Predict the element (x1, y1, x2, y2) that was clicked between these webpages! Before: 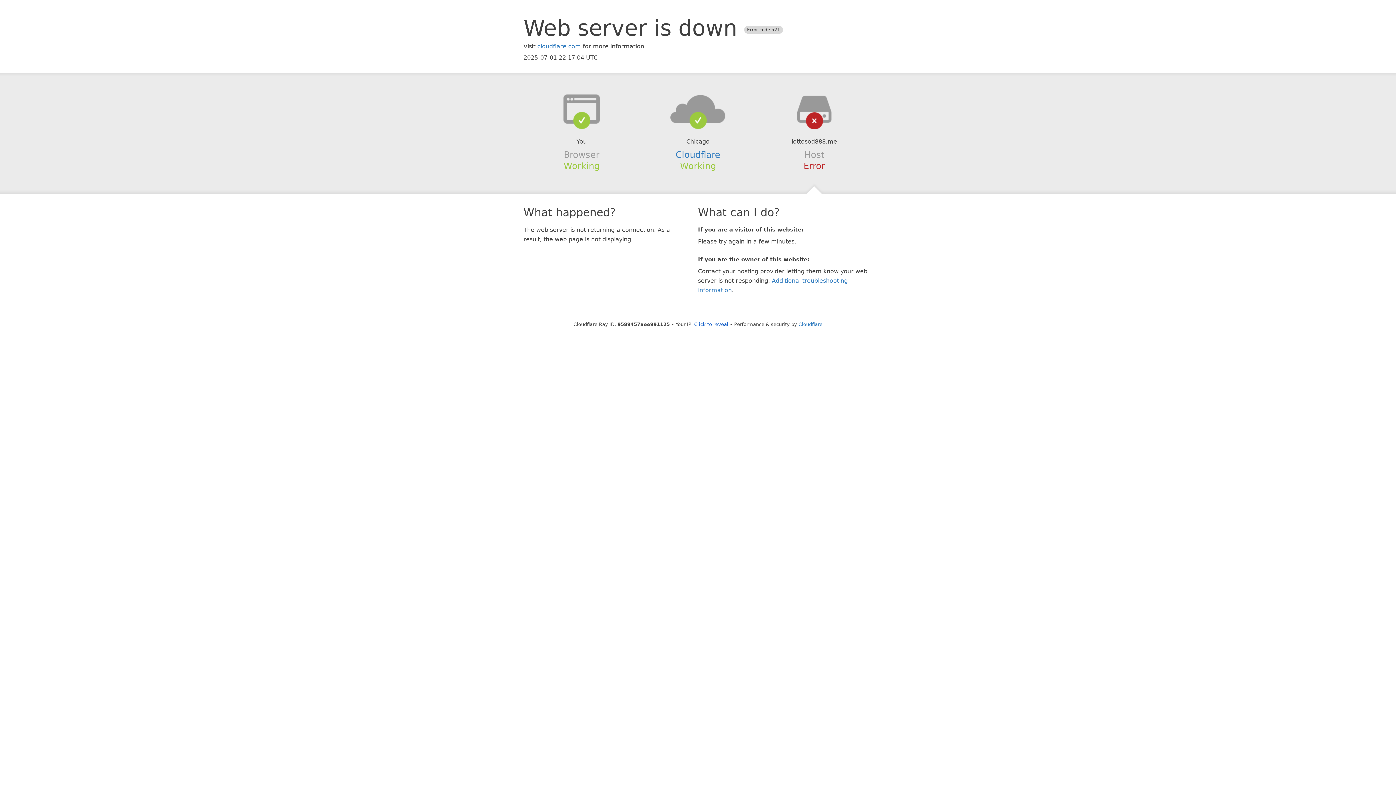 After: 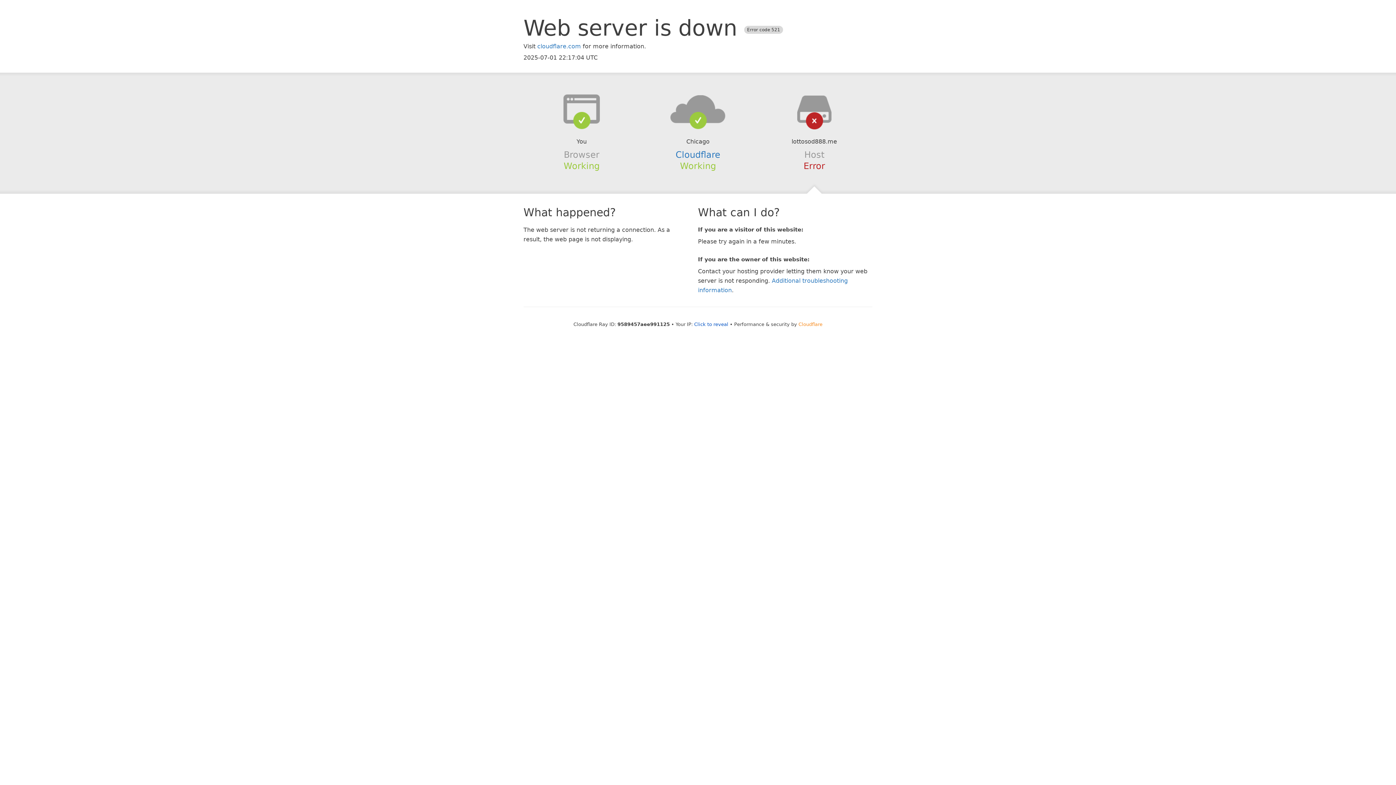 Action: bbox: (798, 321, 822, 327) label: Cloudflare